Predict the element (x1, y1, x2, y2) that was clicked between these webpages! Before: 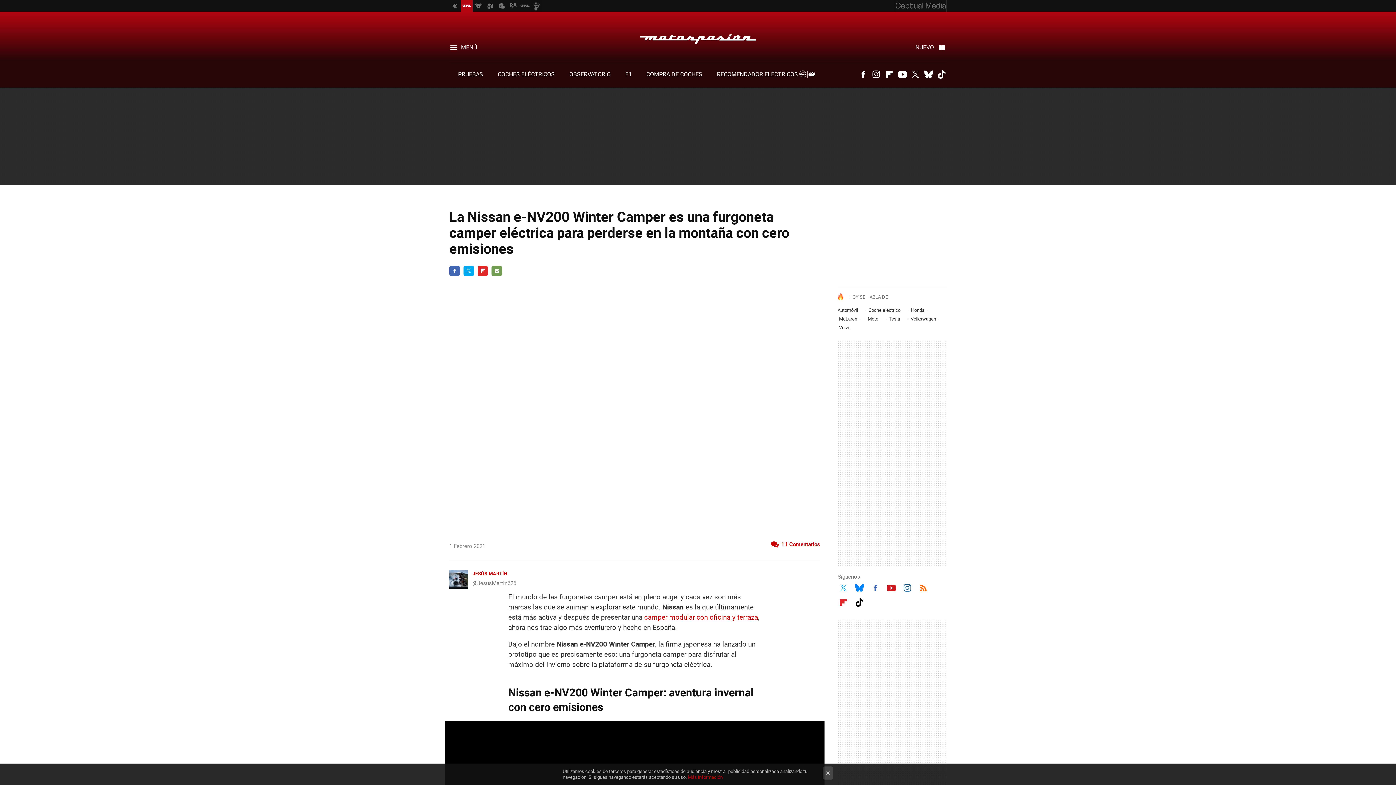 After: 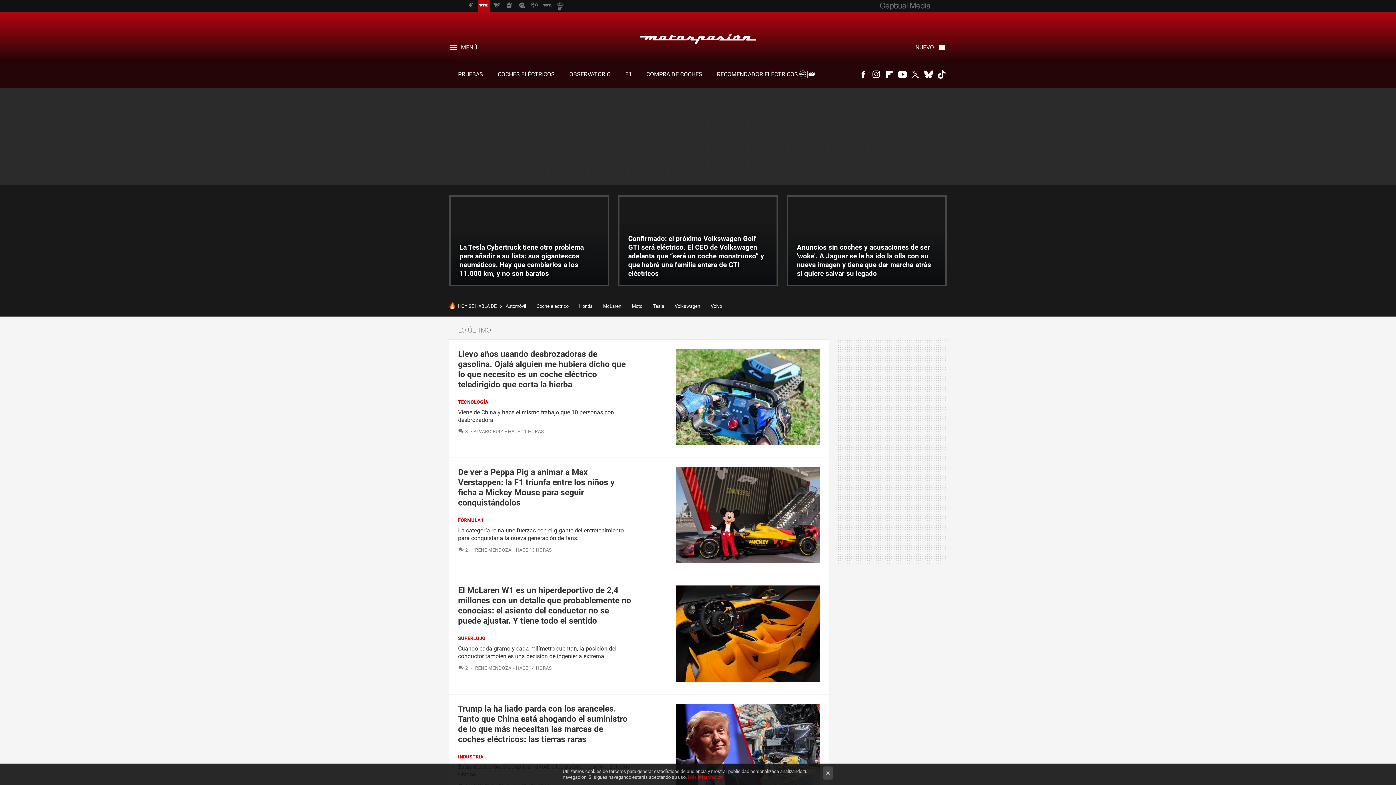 Action: bbox: (461, 0, 472, 11)